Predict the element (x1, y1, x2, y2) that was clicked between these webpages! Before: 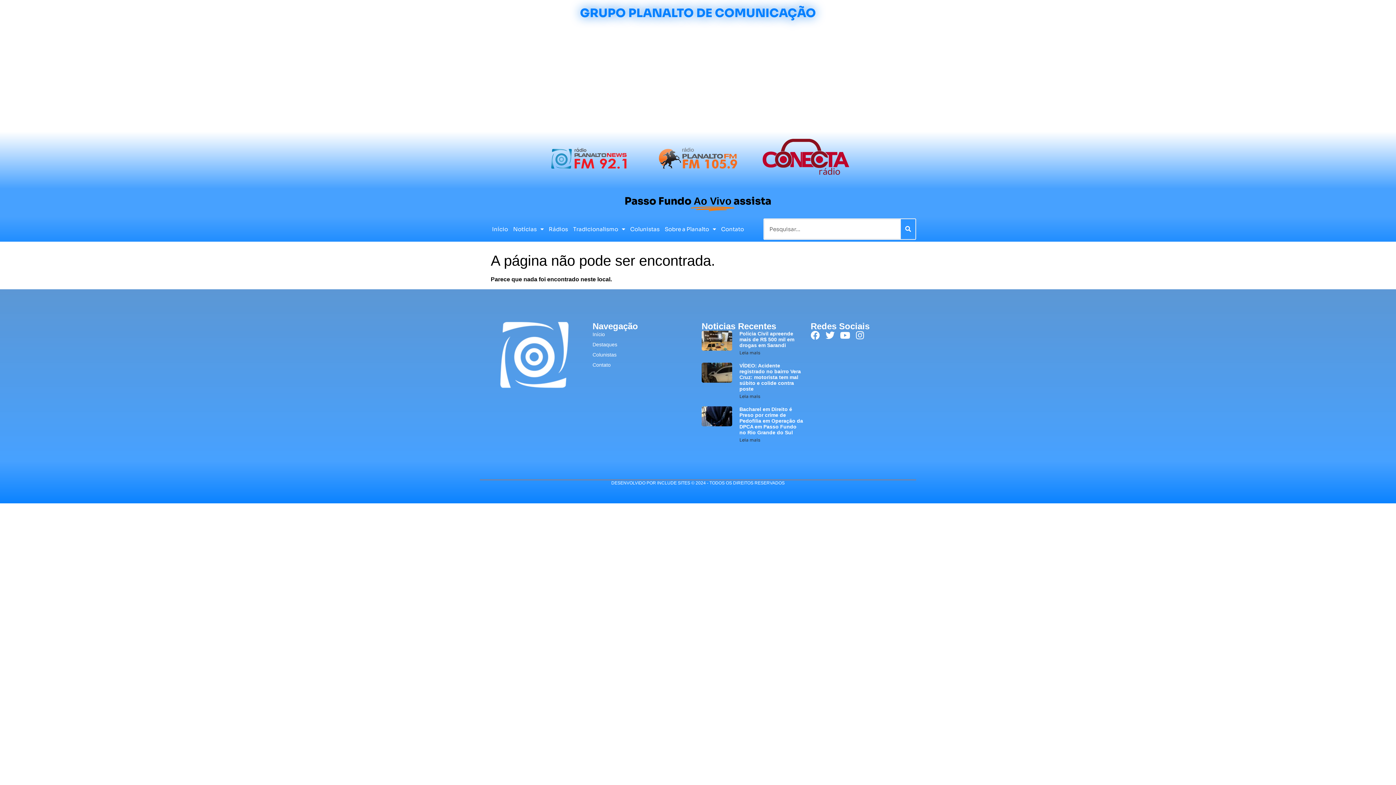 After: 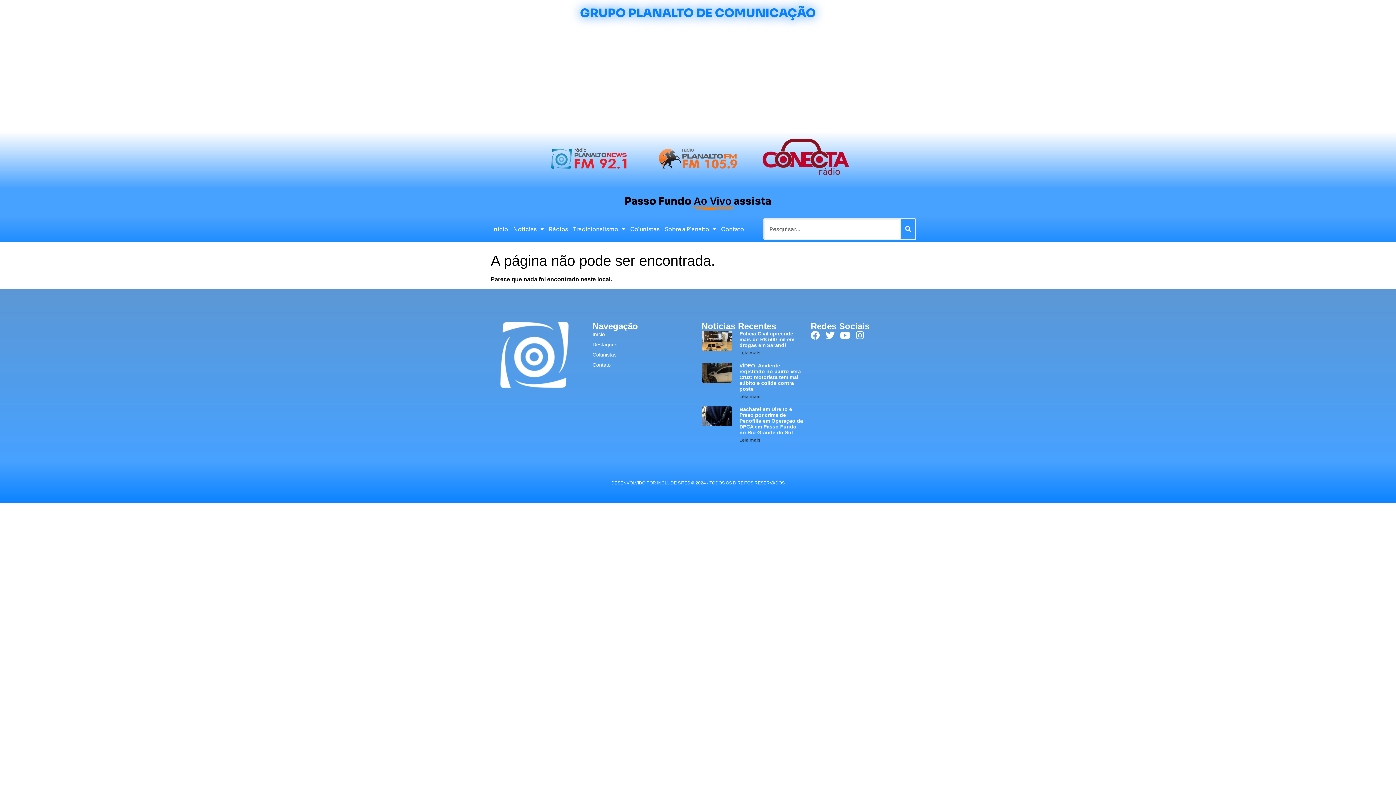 Action: bbox: (624, 195, 771, 207) label: Passo Fundo Ao Vivo
 assista